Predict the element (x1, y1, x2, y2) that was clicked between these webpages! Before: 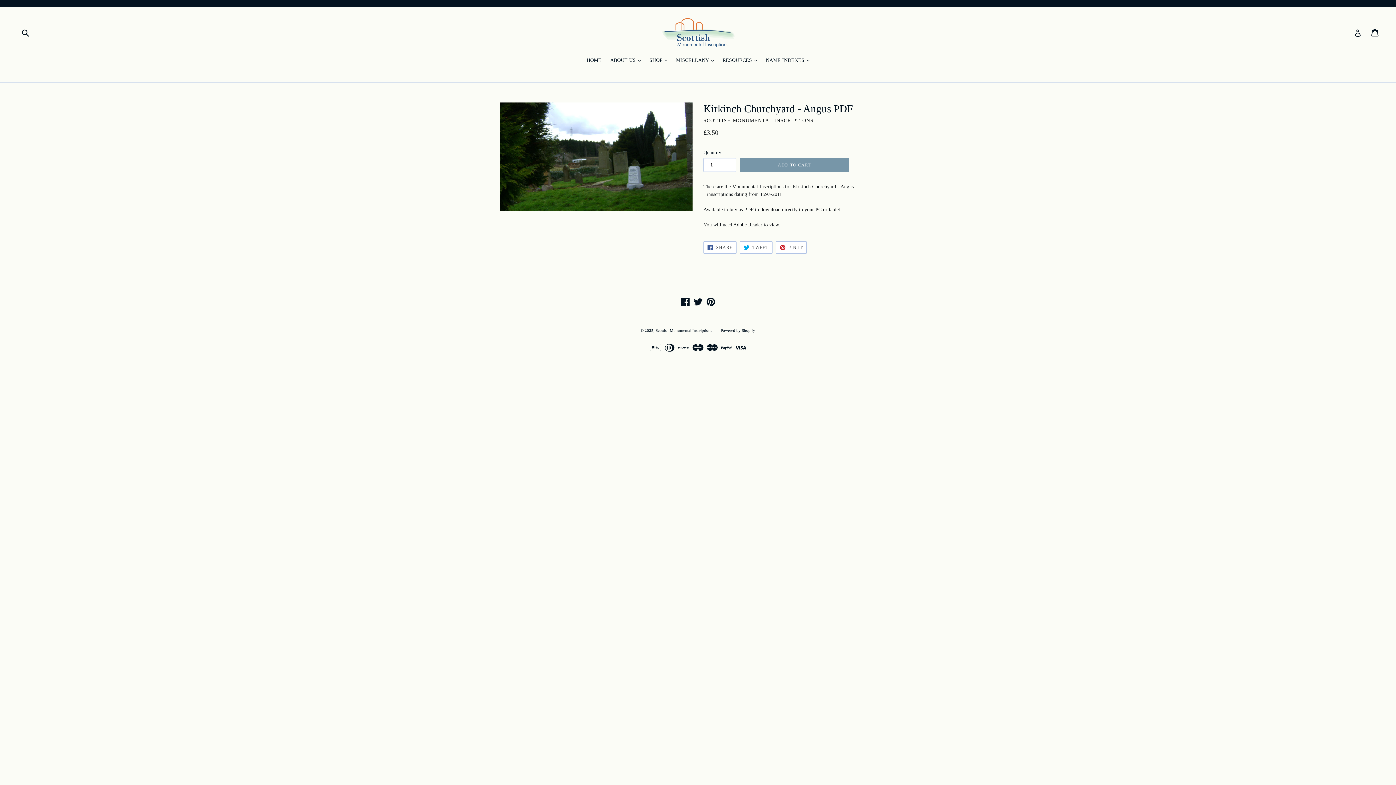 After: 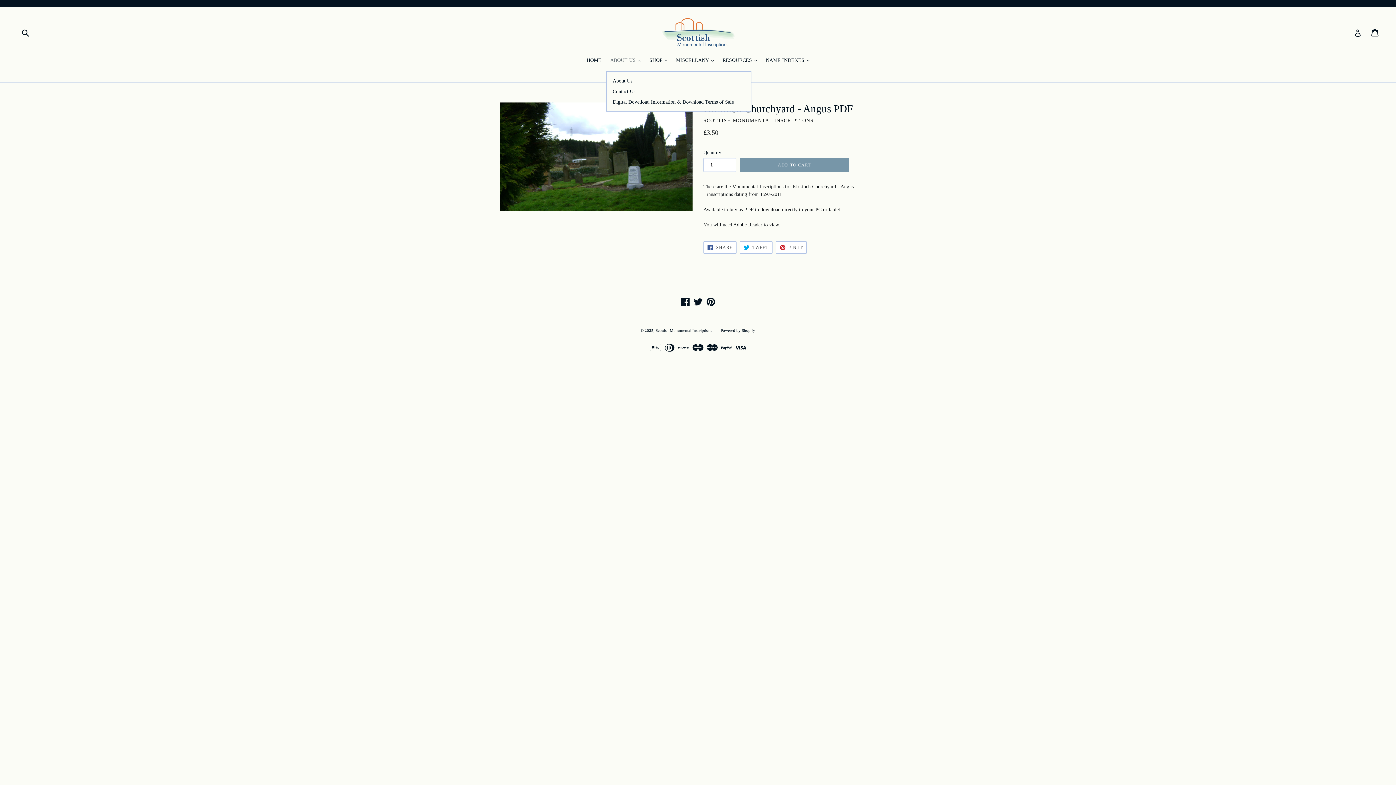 Action: bbox: (606, 56, 644, 65) label: ABOUT US 
expand